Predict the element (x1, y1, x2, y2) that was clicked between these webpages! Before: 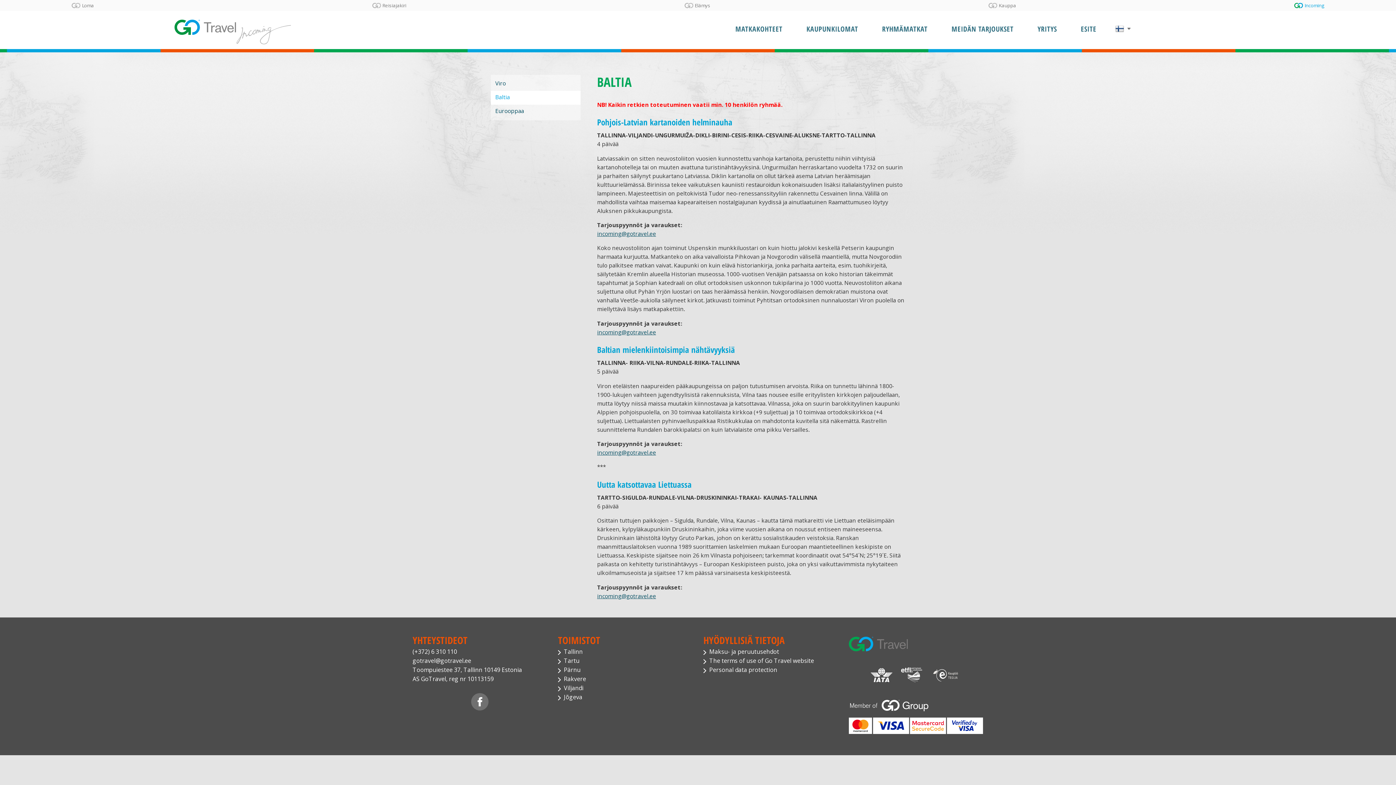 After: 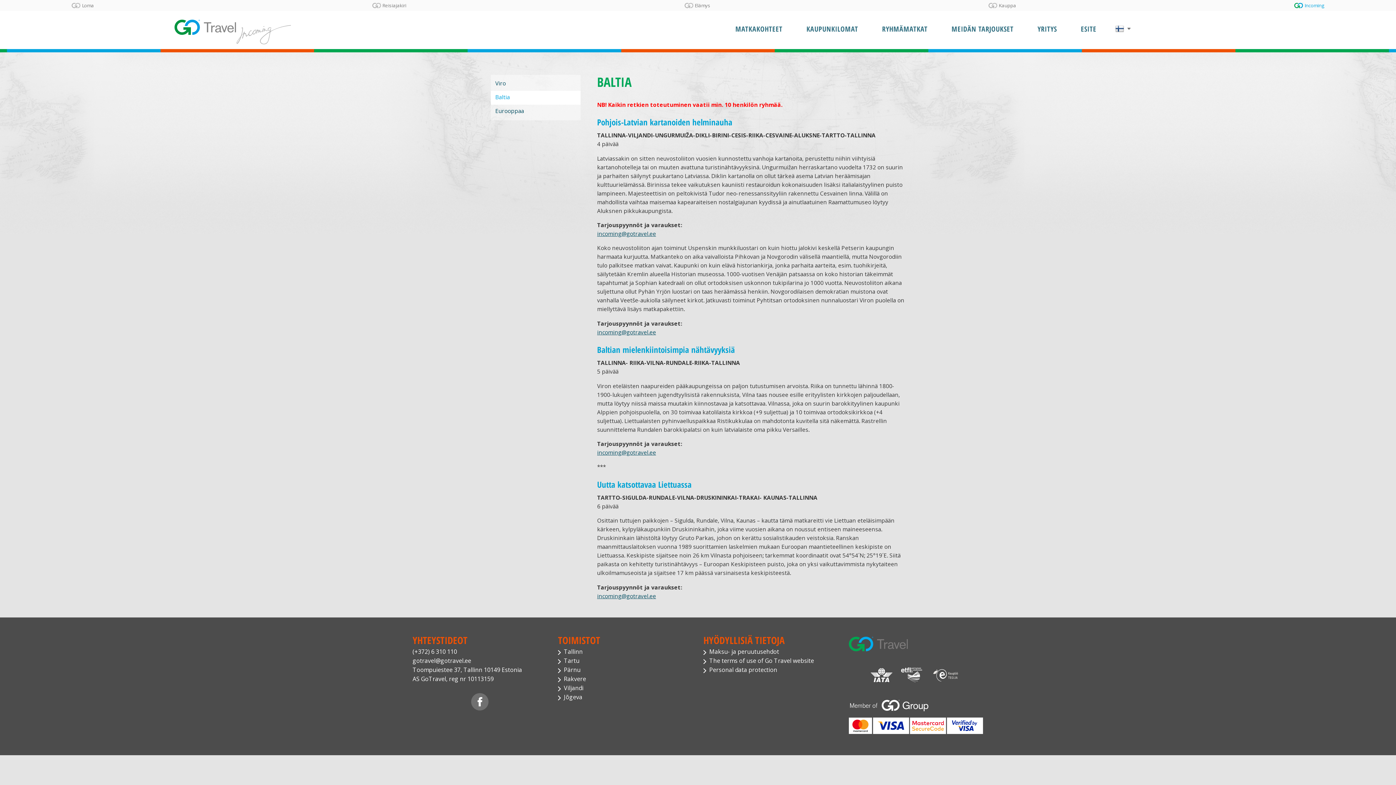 Action: bbox: (900, 665, 922, 685)